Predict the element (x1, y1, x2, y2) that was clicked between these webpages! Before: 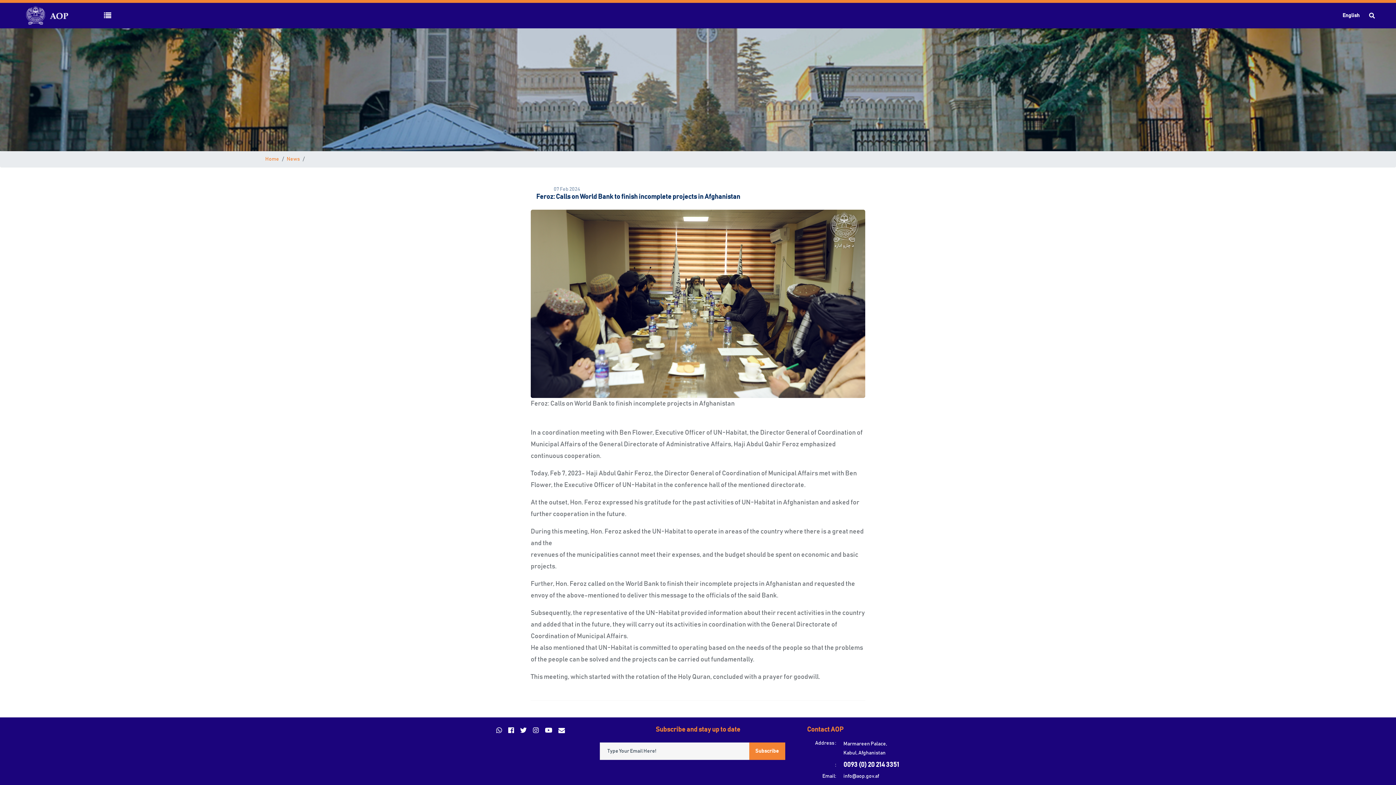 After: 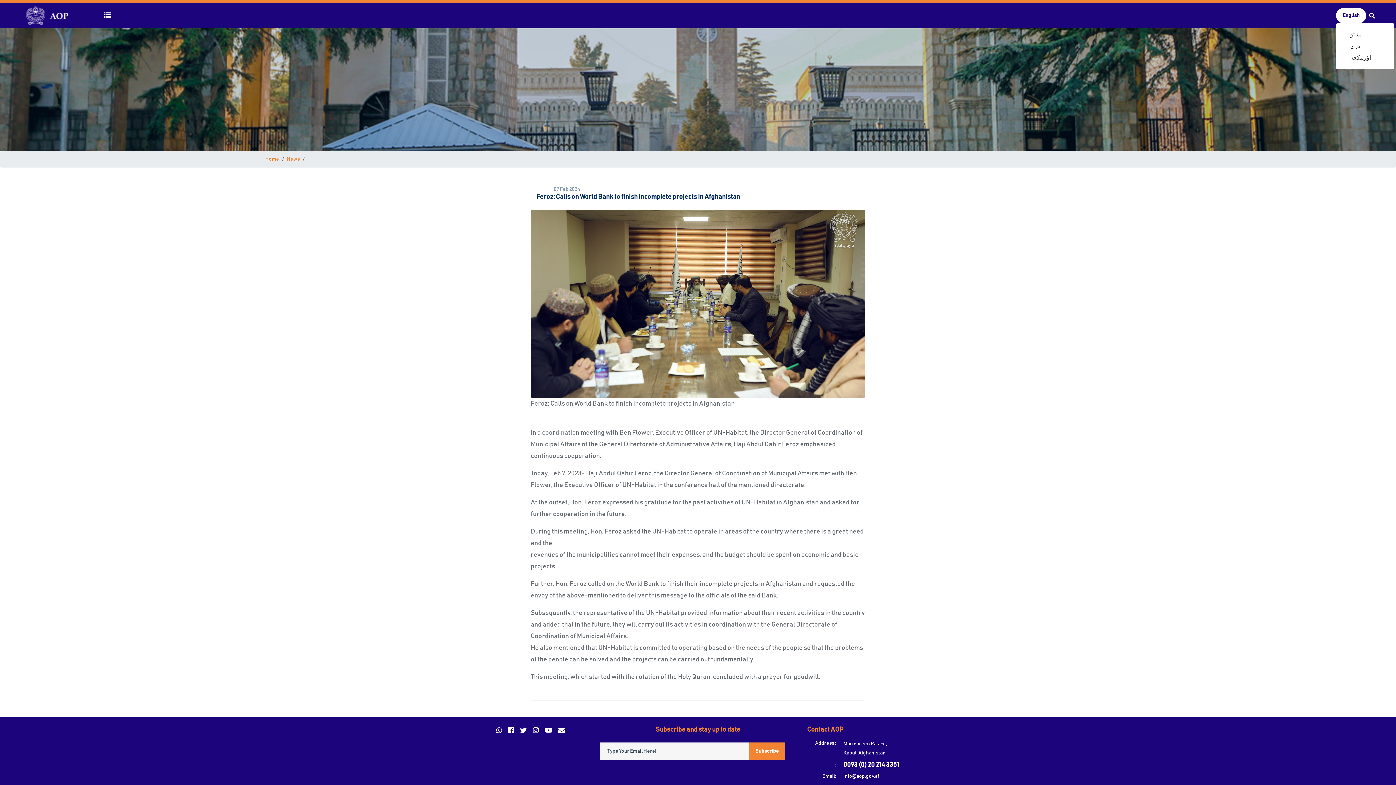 Action: label: English bbox: (1336, 8, 1366, 23)